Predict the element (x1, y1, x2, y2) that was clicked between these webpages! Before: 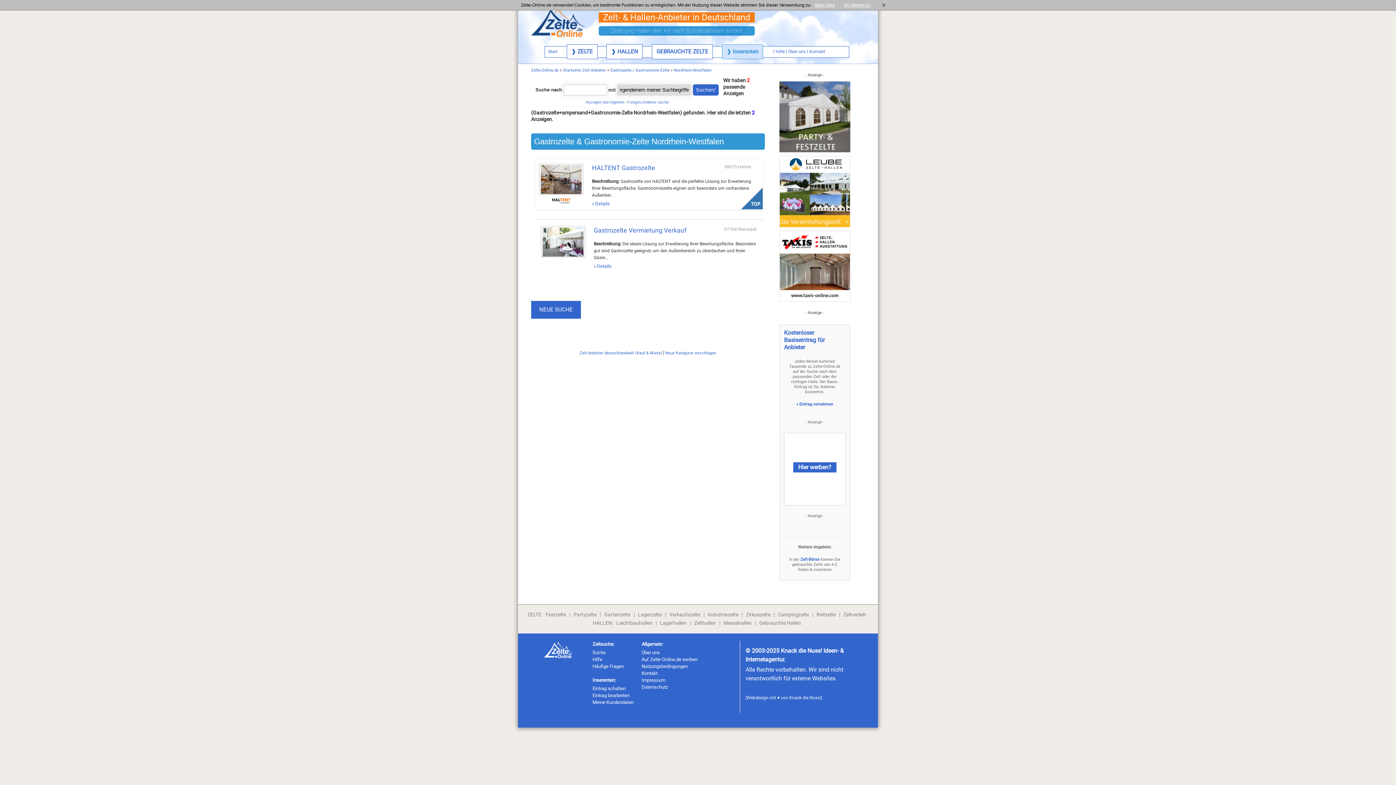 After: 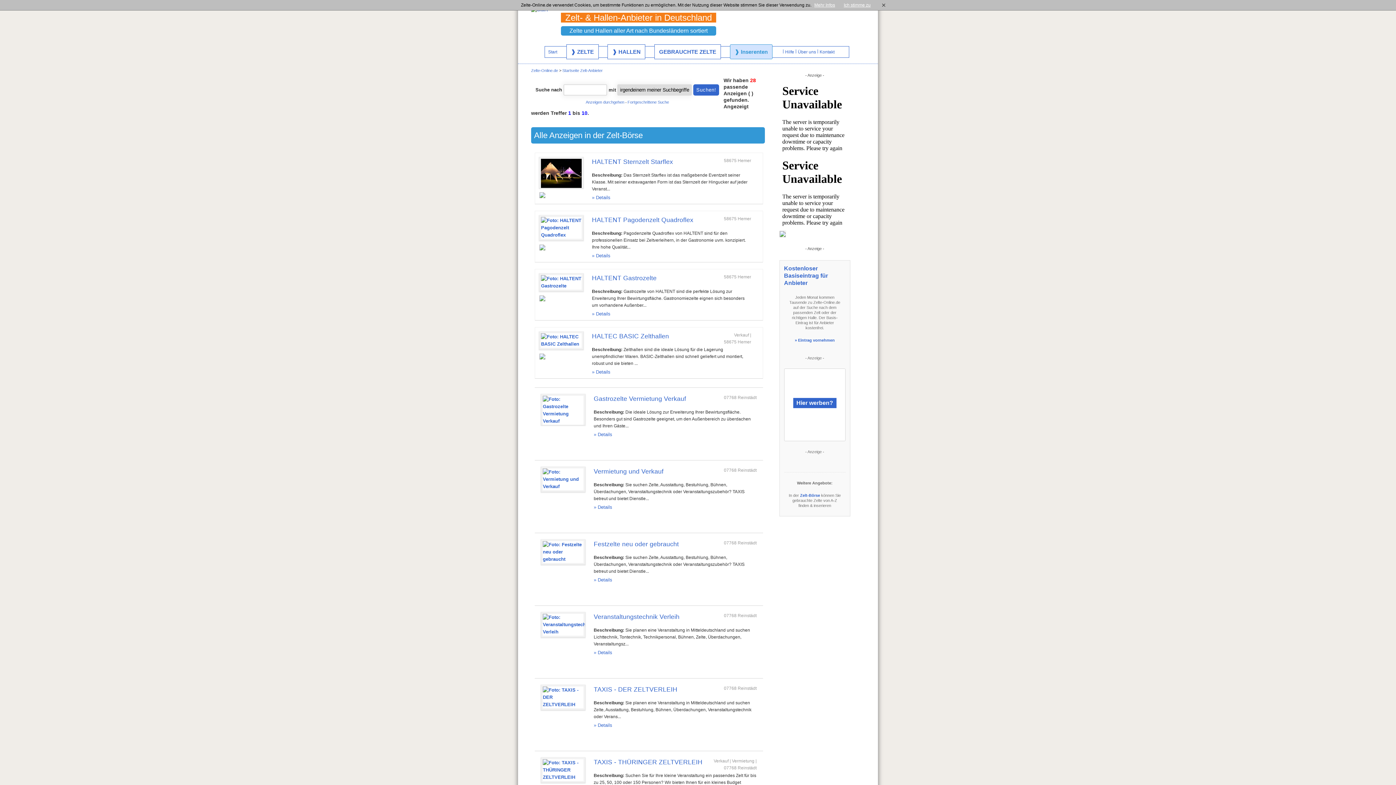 Action: label: Anzeigen durchgehen bbox: (585, 99, 624, 104)